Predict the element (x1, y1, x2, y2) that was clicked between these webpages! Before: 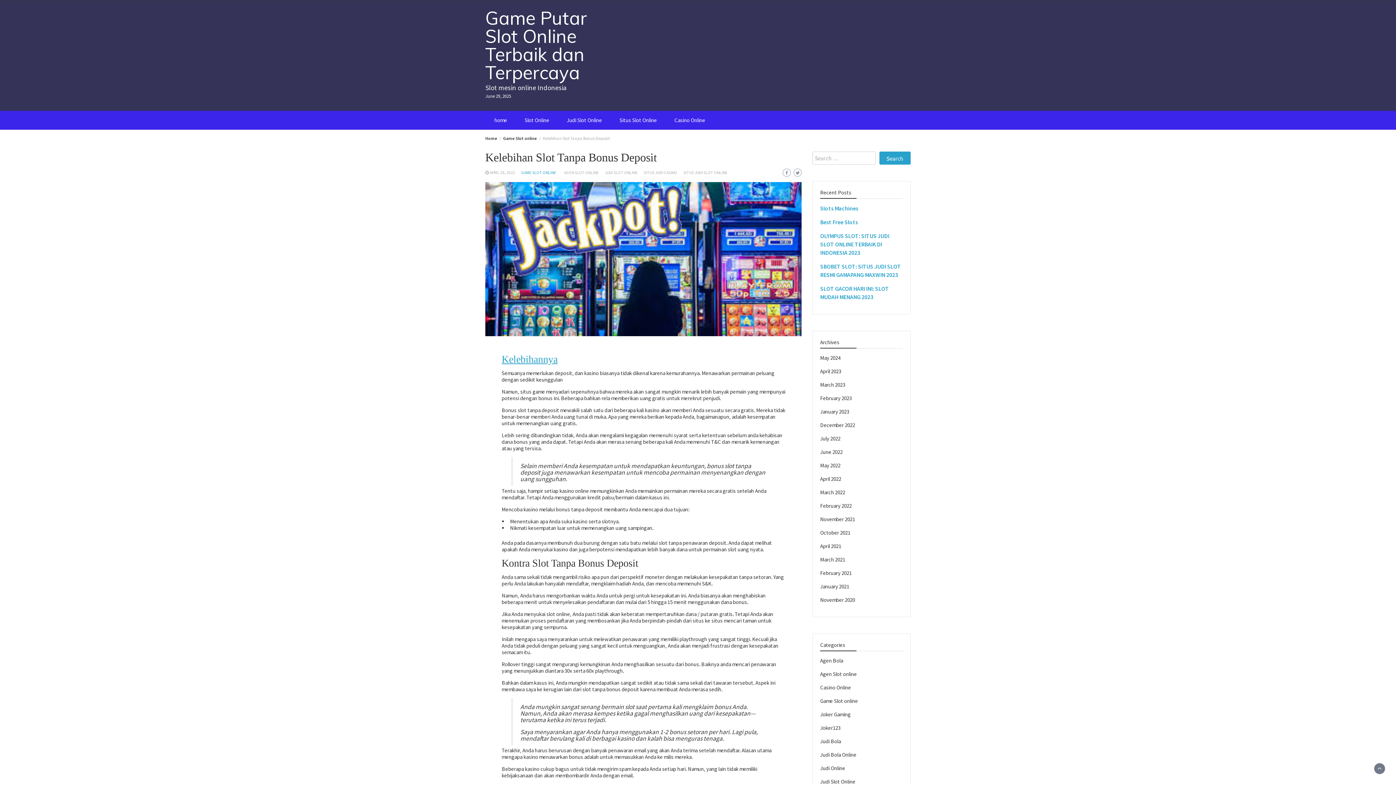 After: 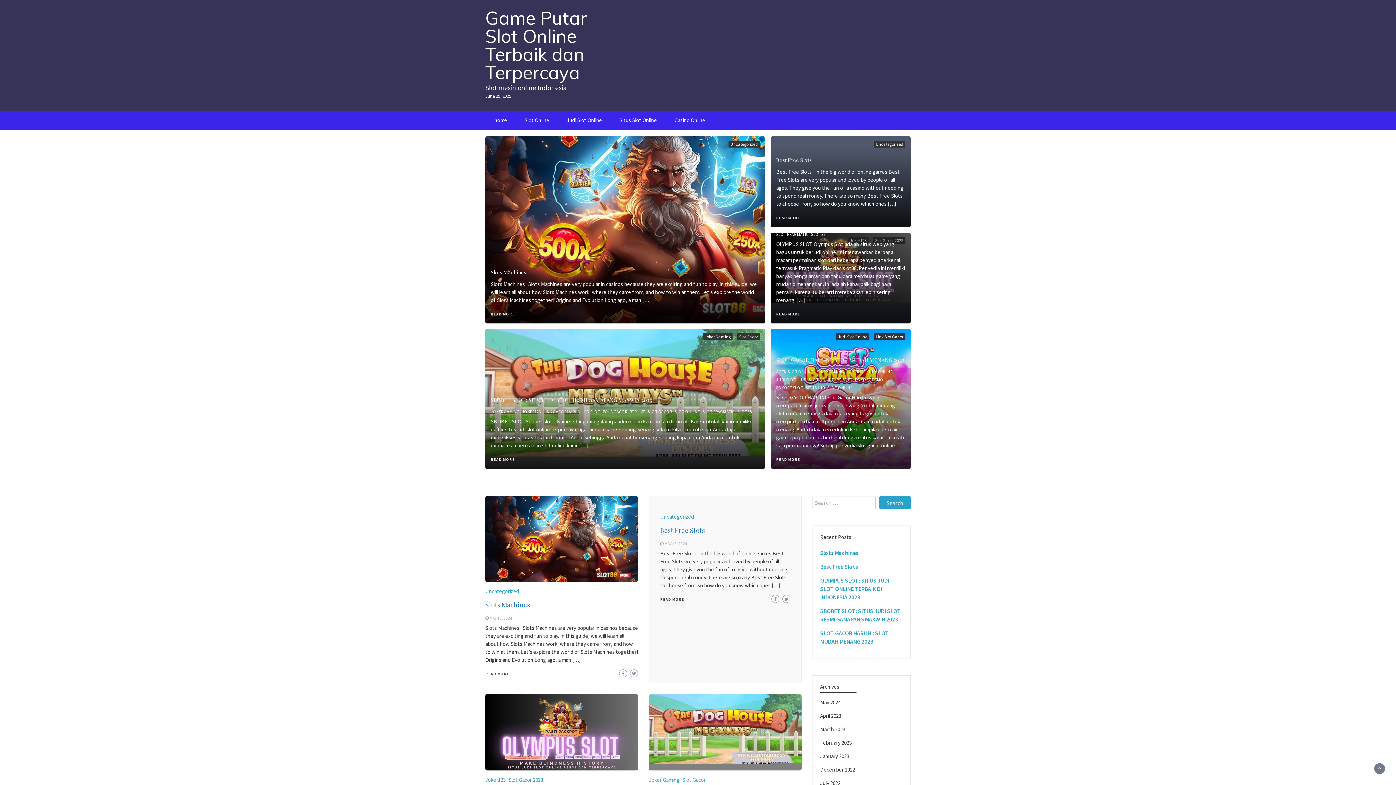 Action: bbox: (487, 110, 514, 129) label: home